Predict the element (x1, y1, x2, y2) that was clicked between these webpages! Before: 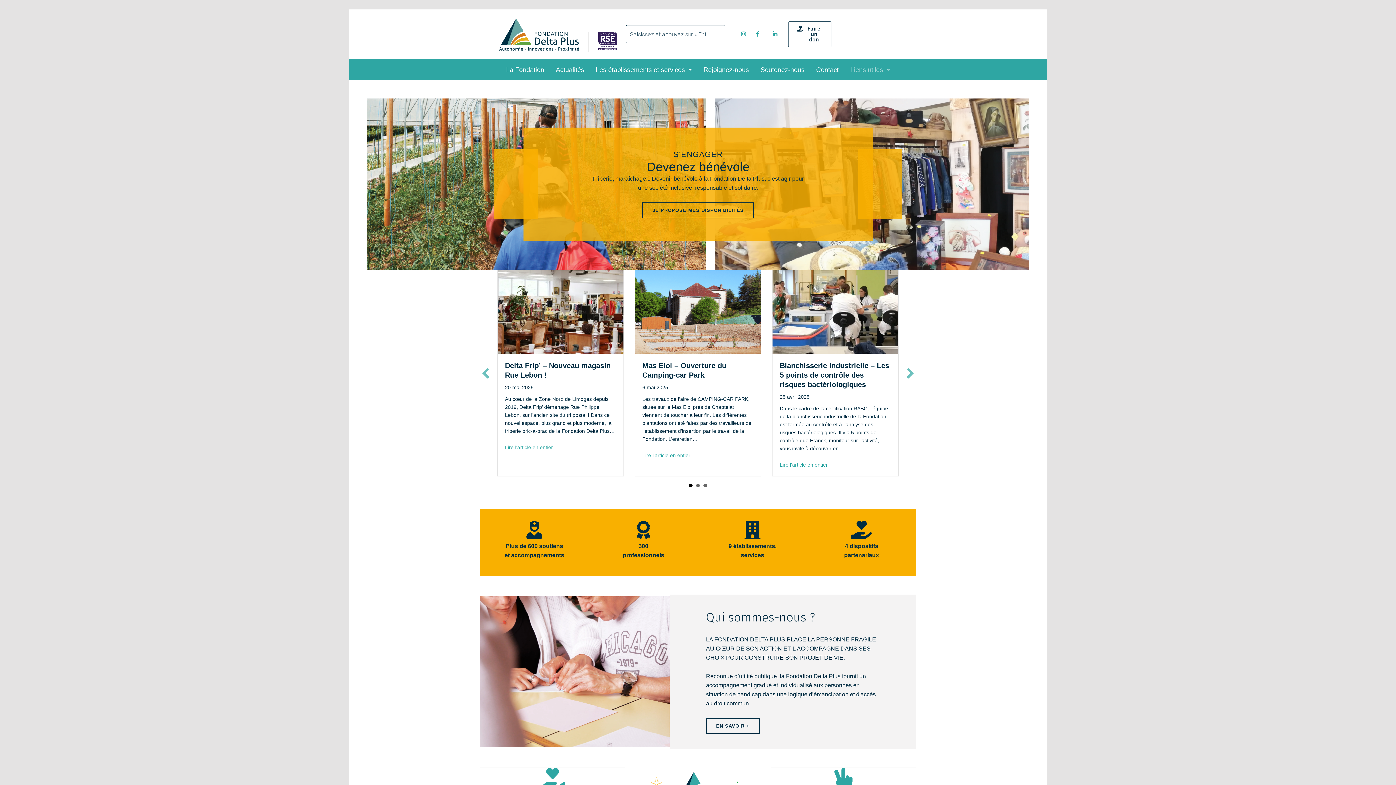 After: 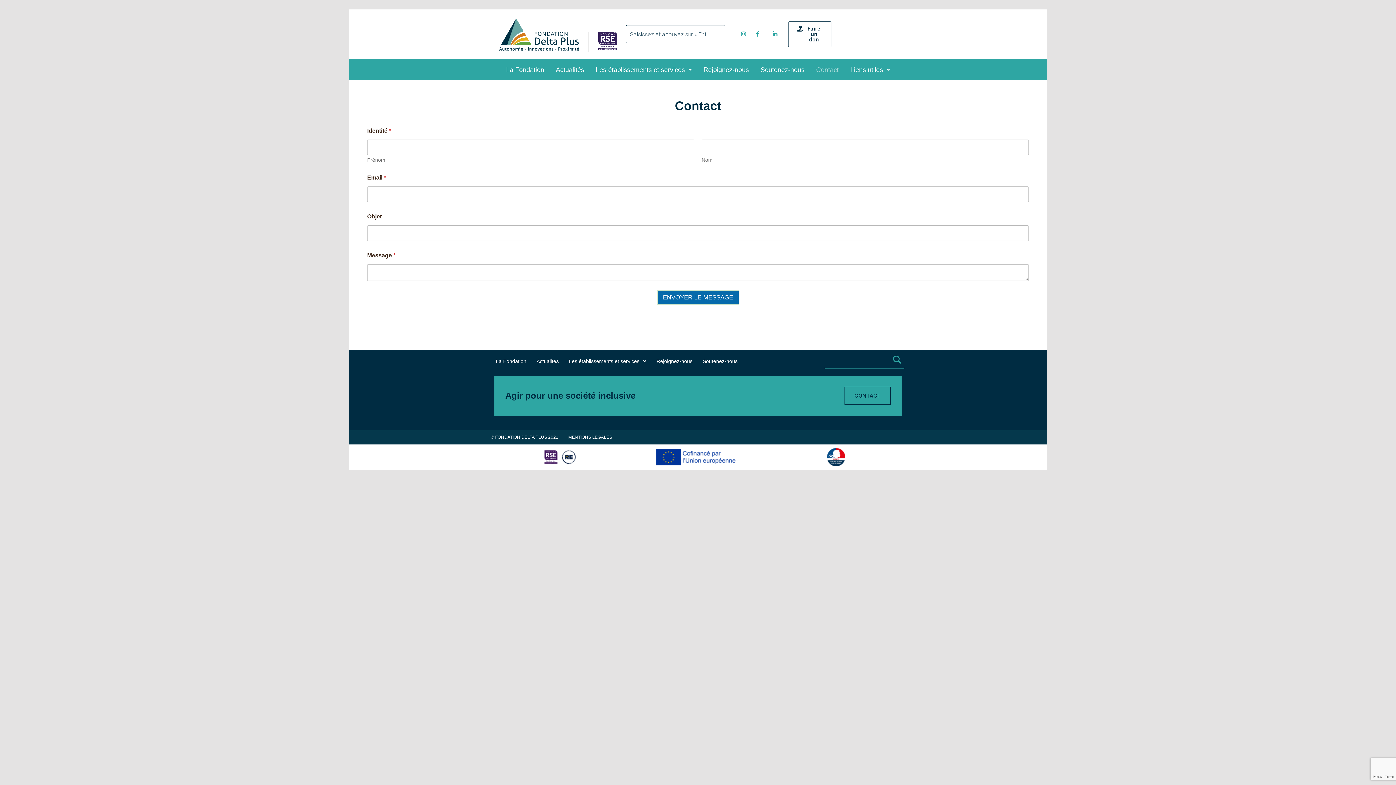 Action: bbox: (816, 66, 838, 73) label: Contact